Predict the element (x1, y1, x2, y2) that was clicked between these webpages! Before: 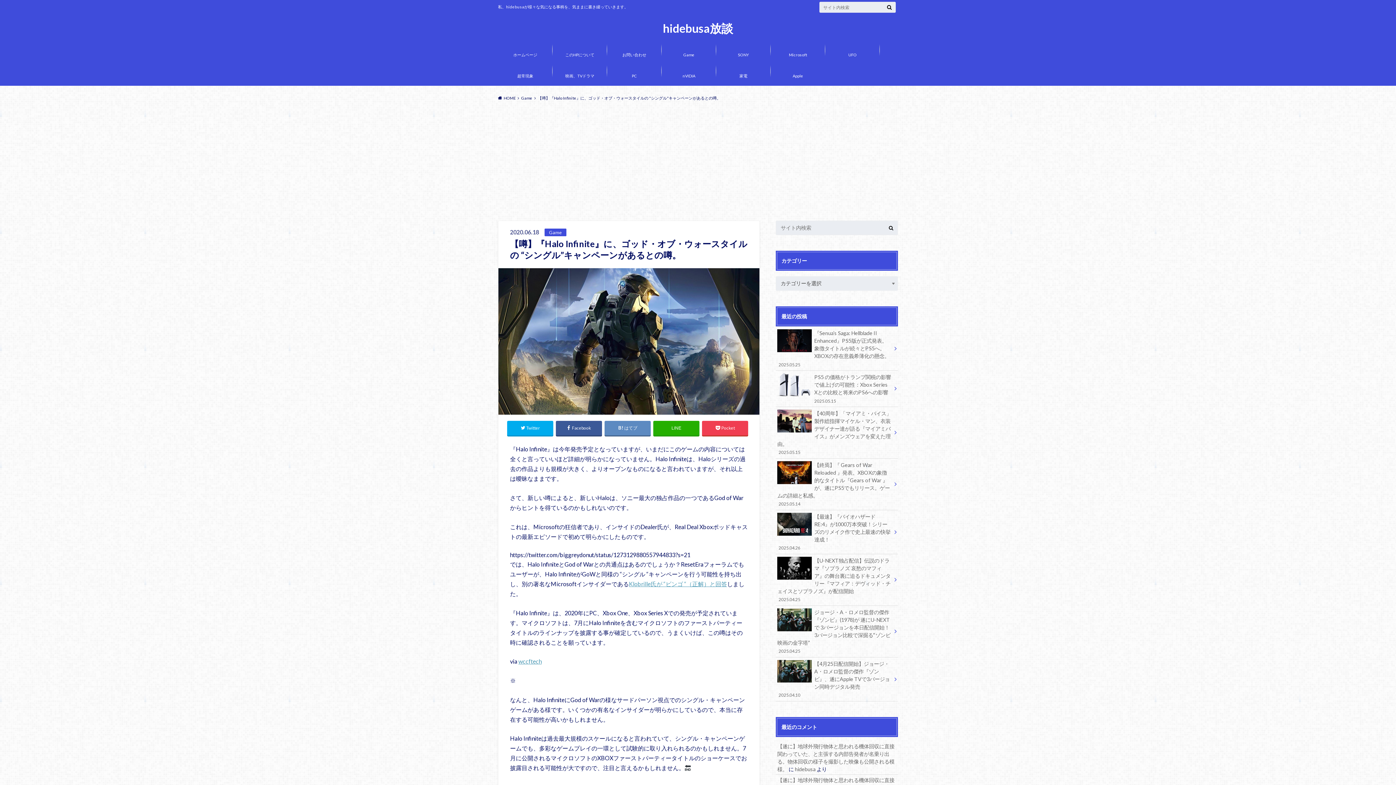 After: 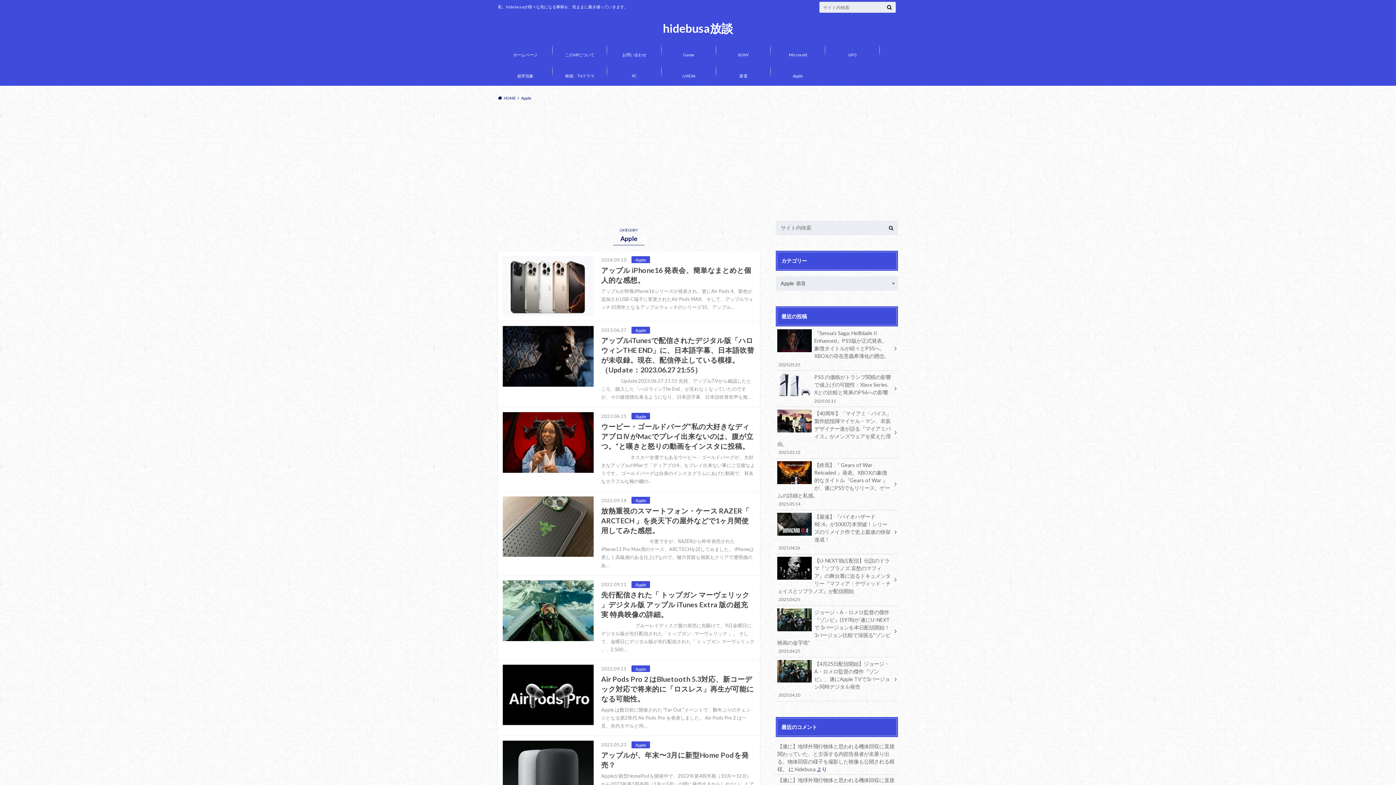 Action: bbox: (770, 60, 825, 81) label: Apple